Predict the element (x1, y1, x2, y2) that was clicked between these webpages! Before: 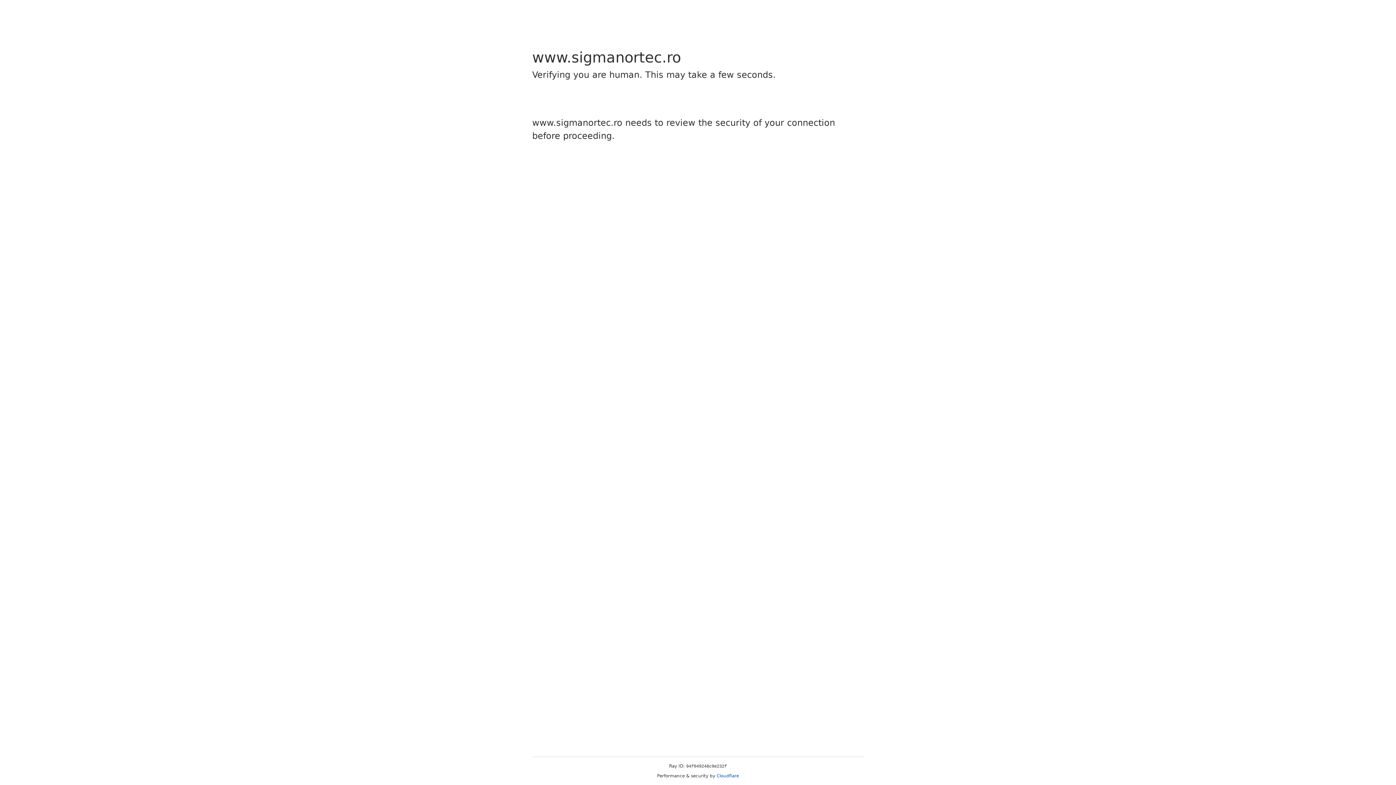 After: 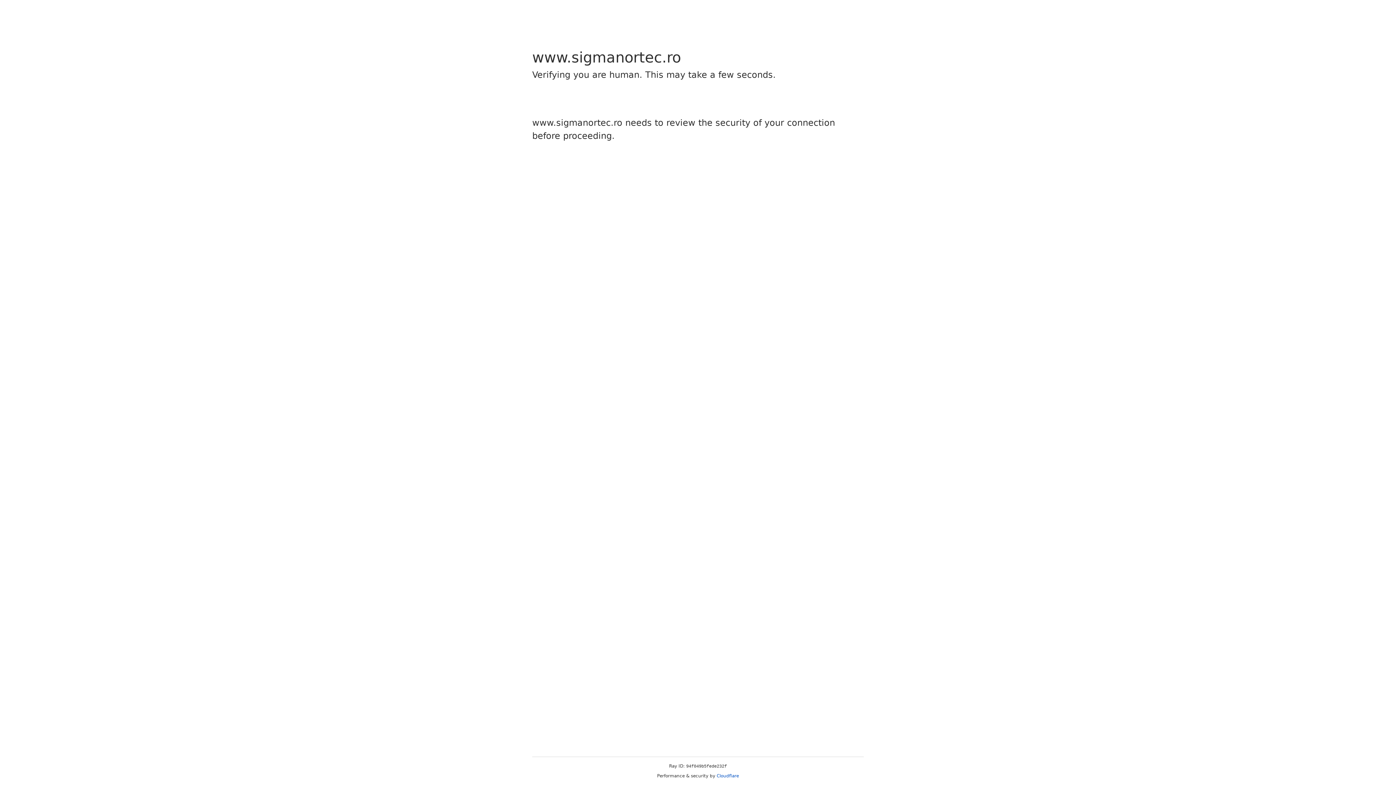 Action: bbox: (716, 773, 739, 778) label: Cloudflare